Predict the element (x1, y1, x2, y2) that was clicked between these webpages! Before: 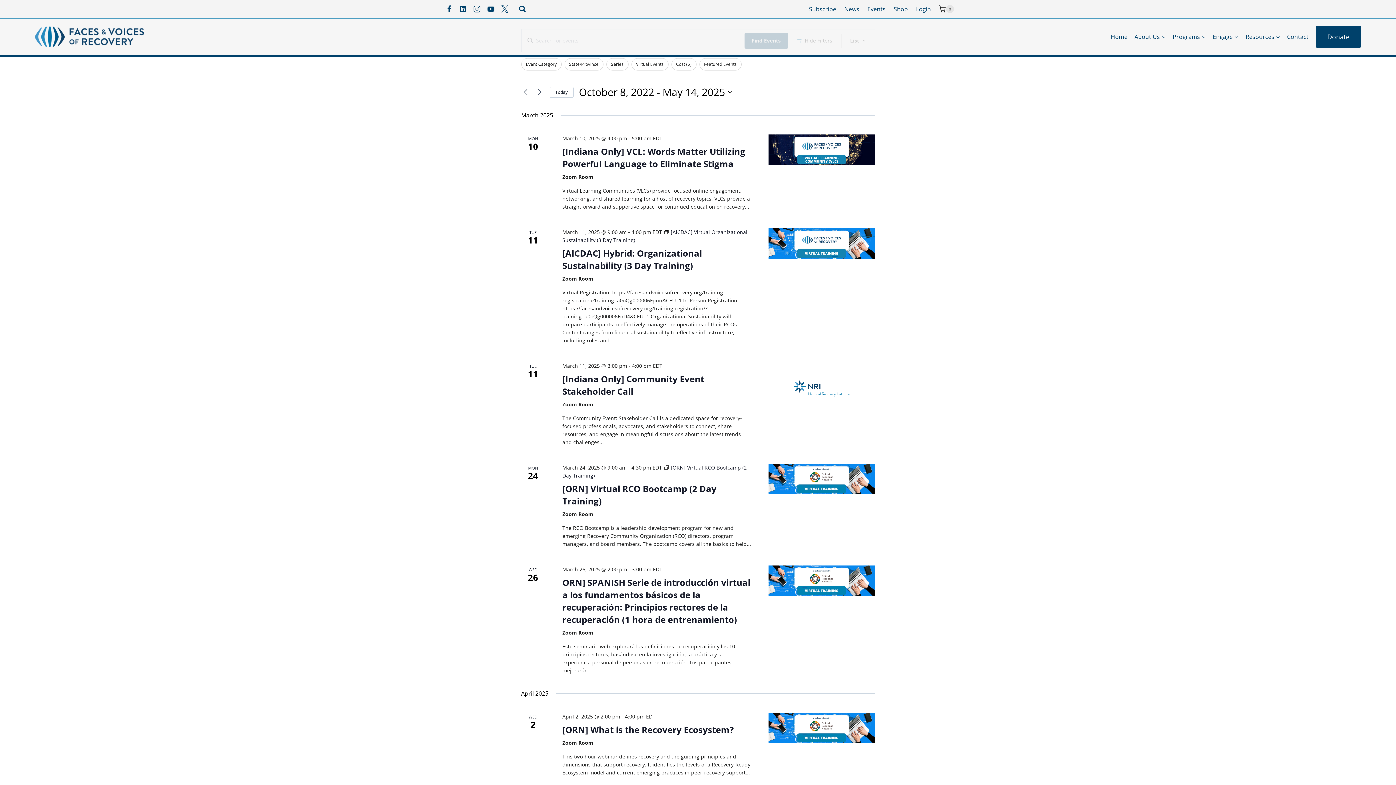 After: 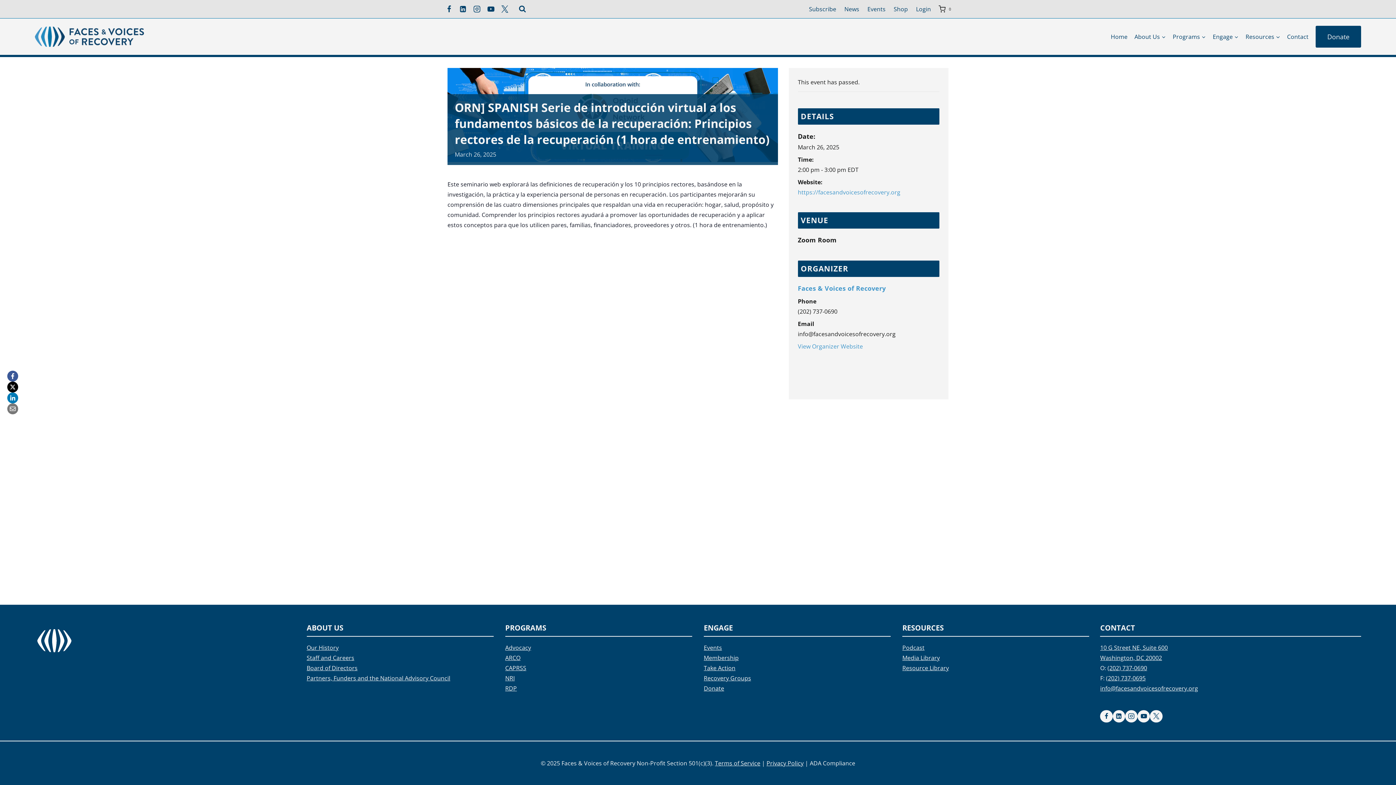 Action: bbox: (768, 565, 875, 596)